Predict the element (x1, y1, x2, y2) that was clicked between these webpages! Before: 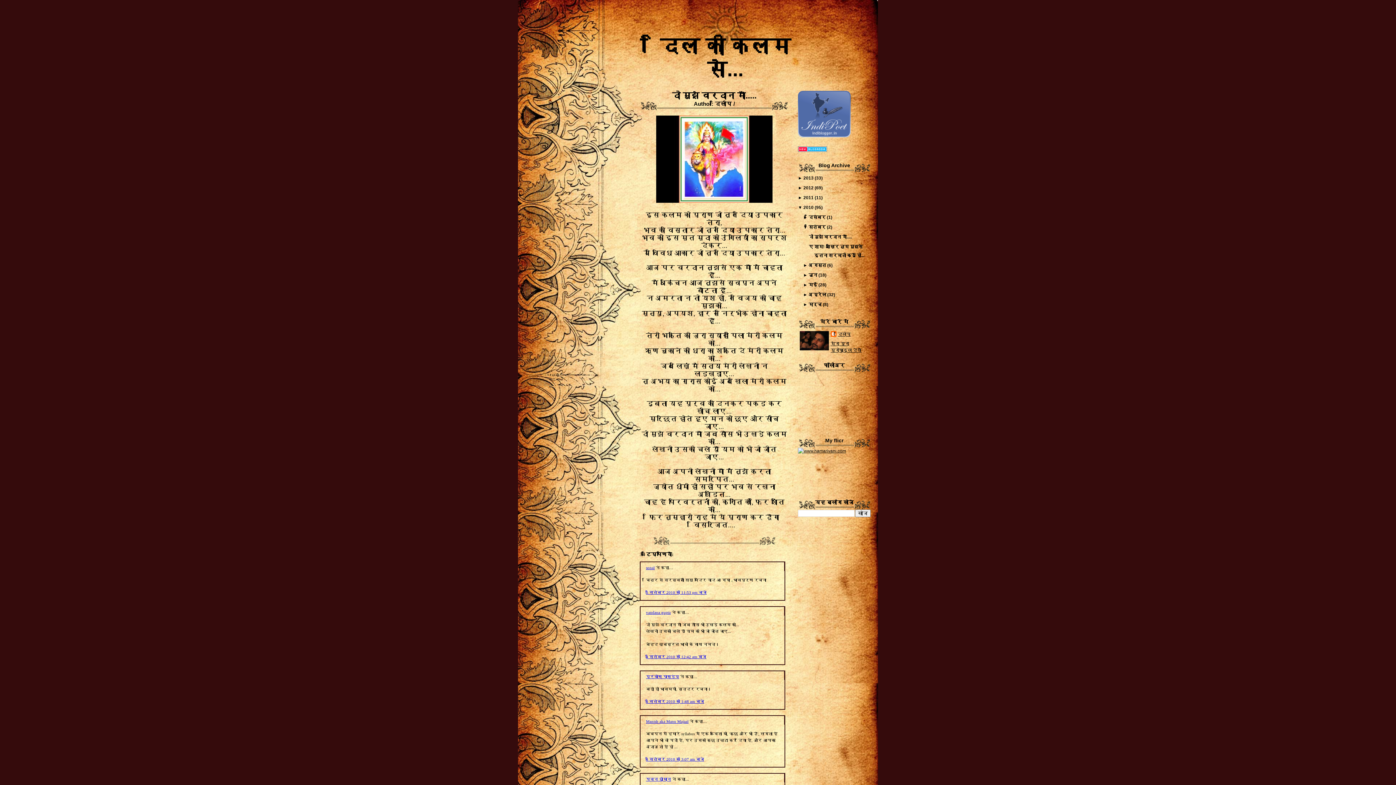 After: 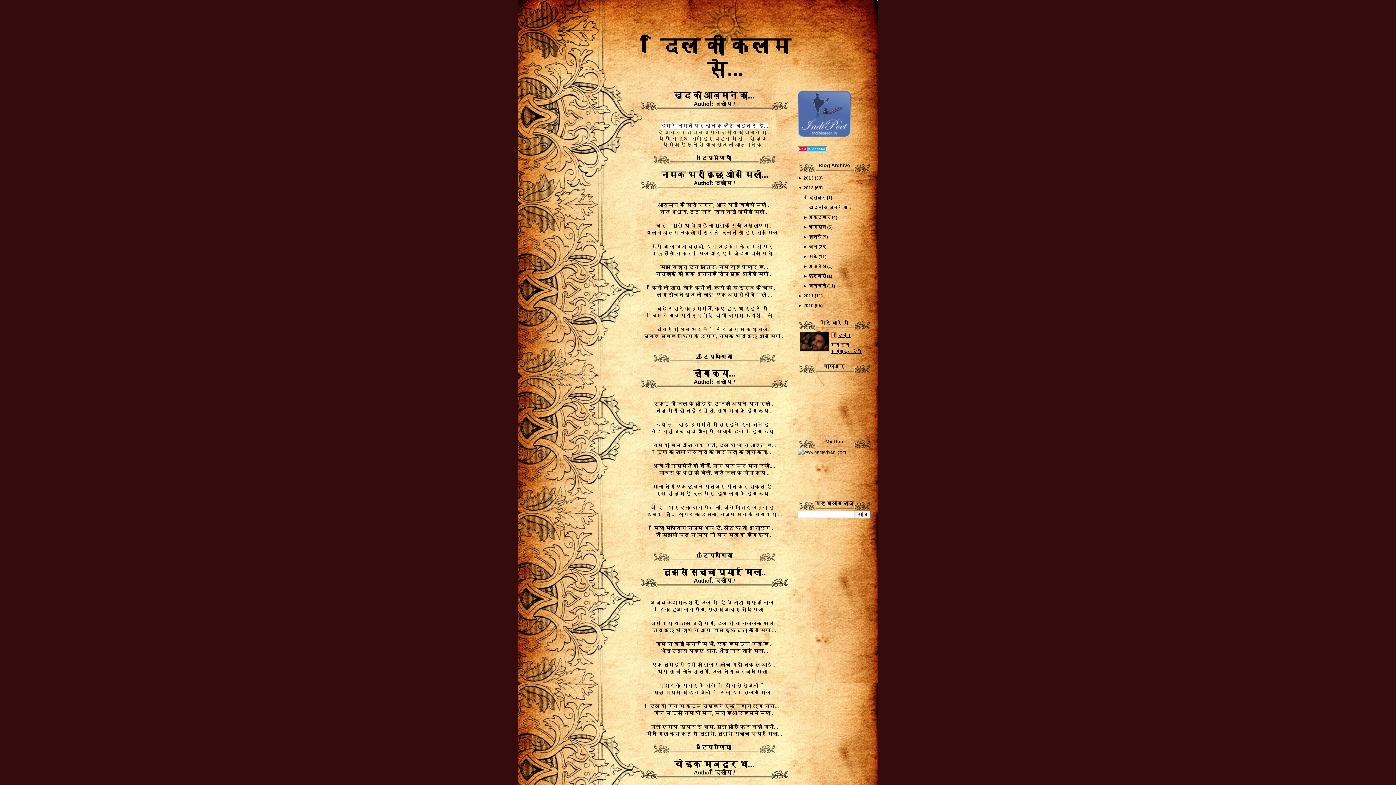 Action: bbox: (803, 185, 813, 190) label: 2012